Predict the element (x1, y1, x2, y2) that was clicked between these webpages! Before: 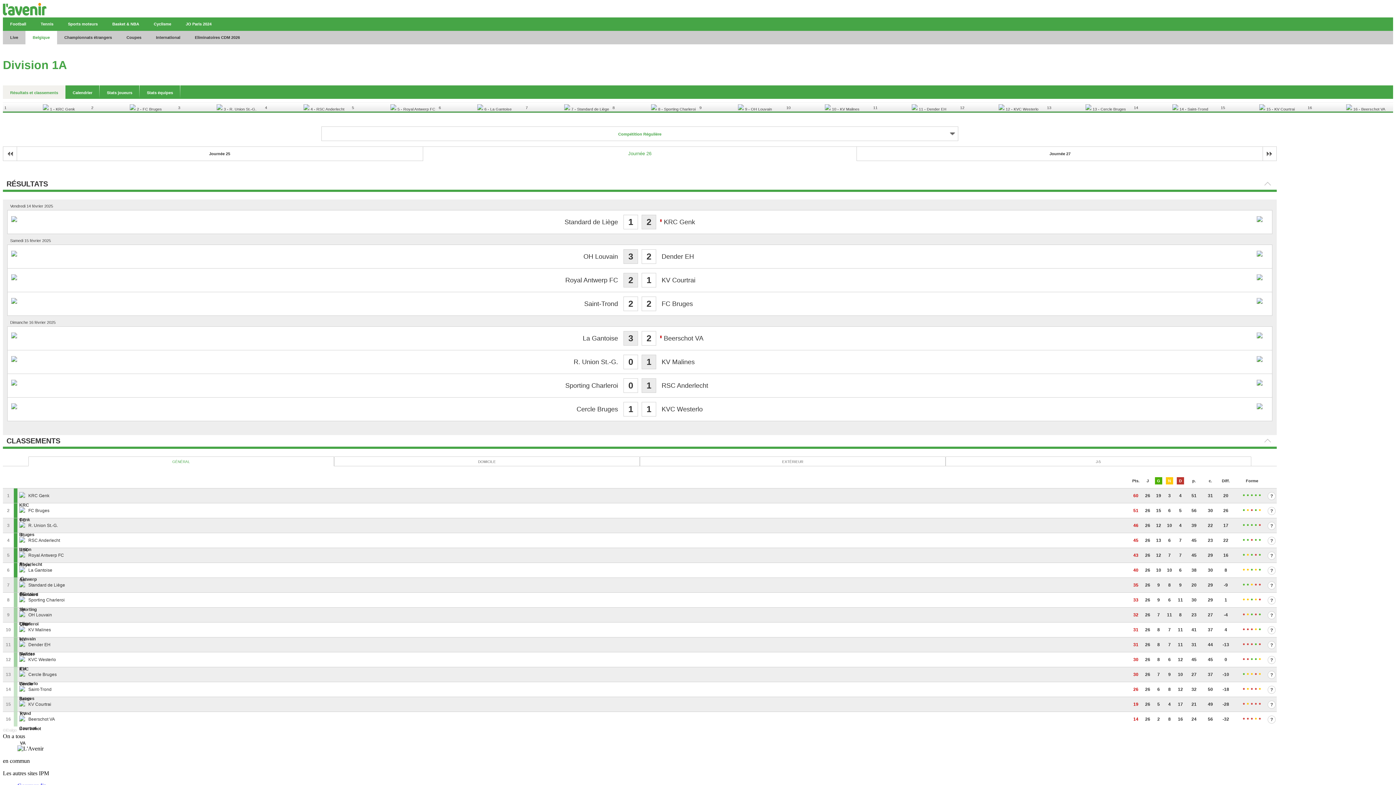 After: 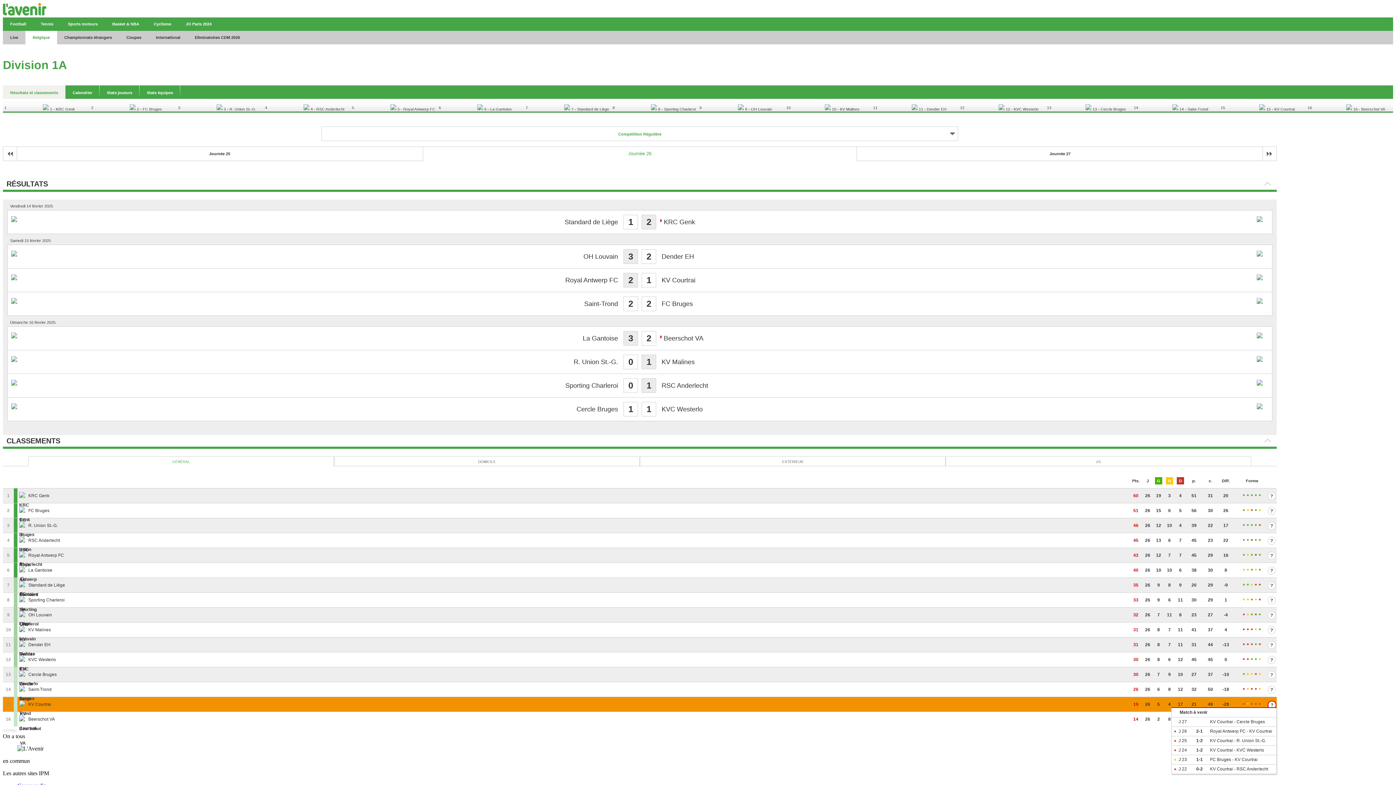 Action: bbox: (1255, 703, 1257, 705) label: Déf.